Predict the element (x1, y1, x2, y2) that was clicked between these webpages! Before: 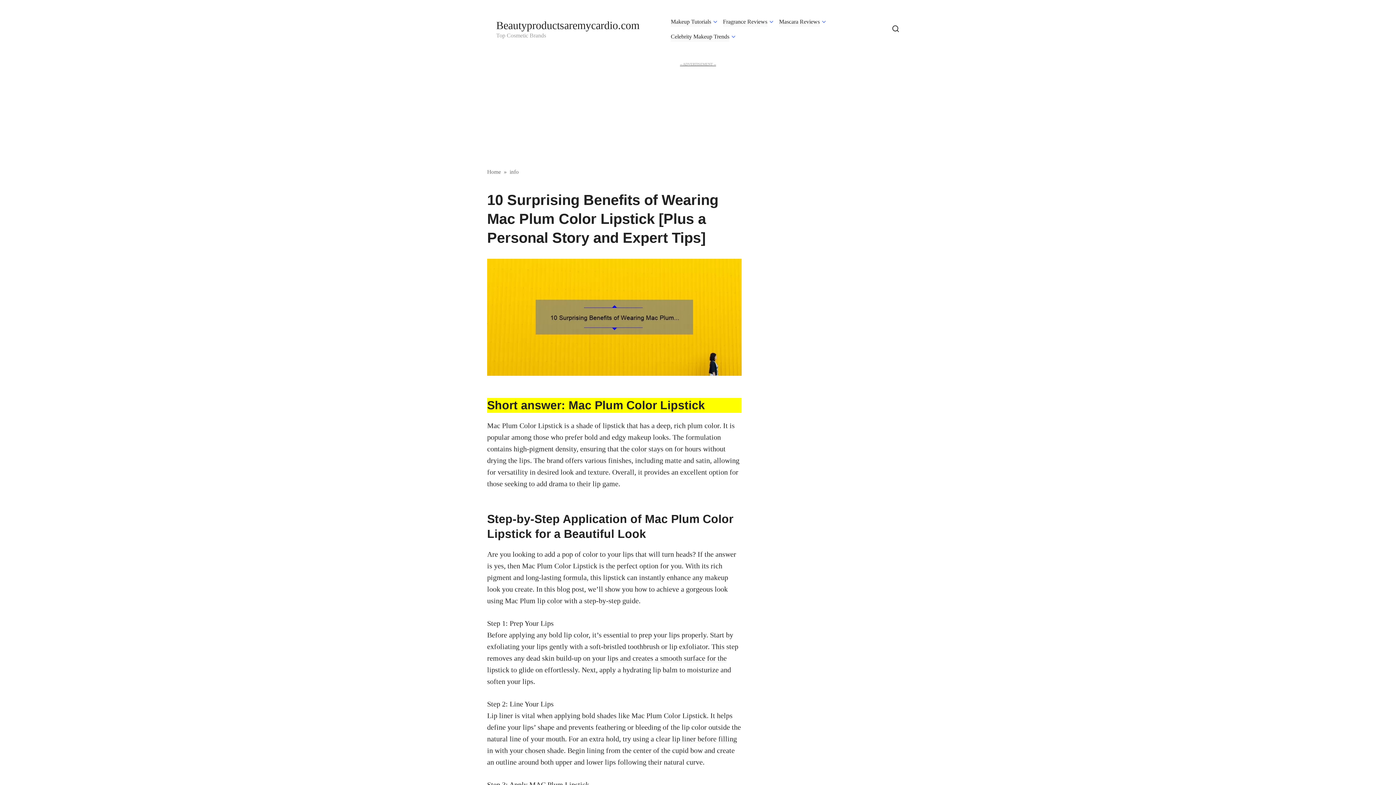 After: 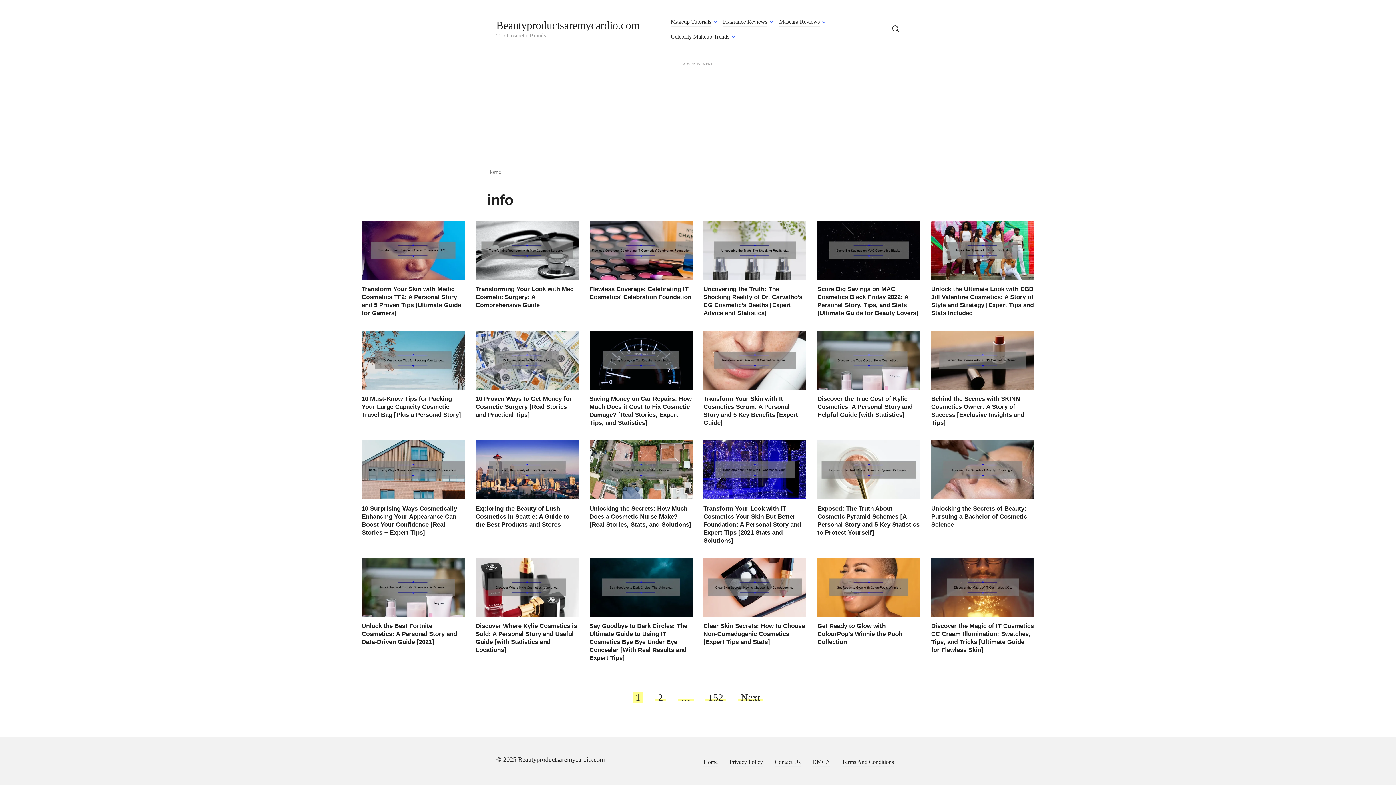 Action: label: info bbox: (509, 168, 518, 175)